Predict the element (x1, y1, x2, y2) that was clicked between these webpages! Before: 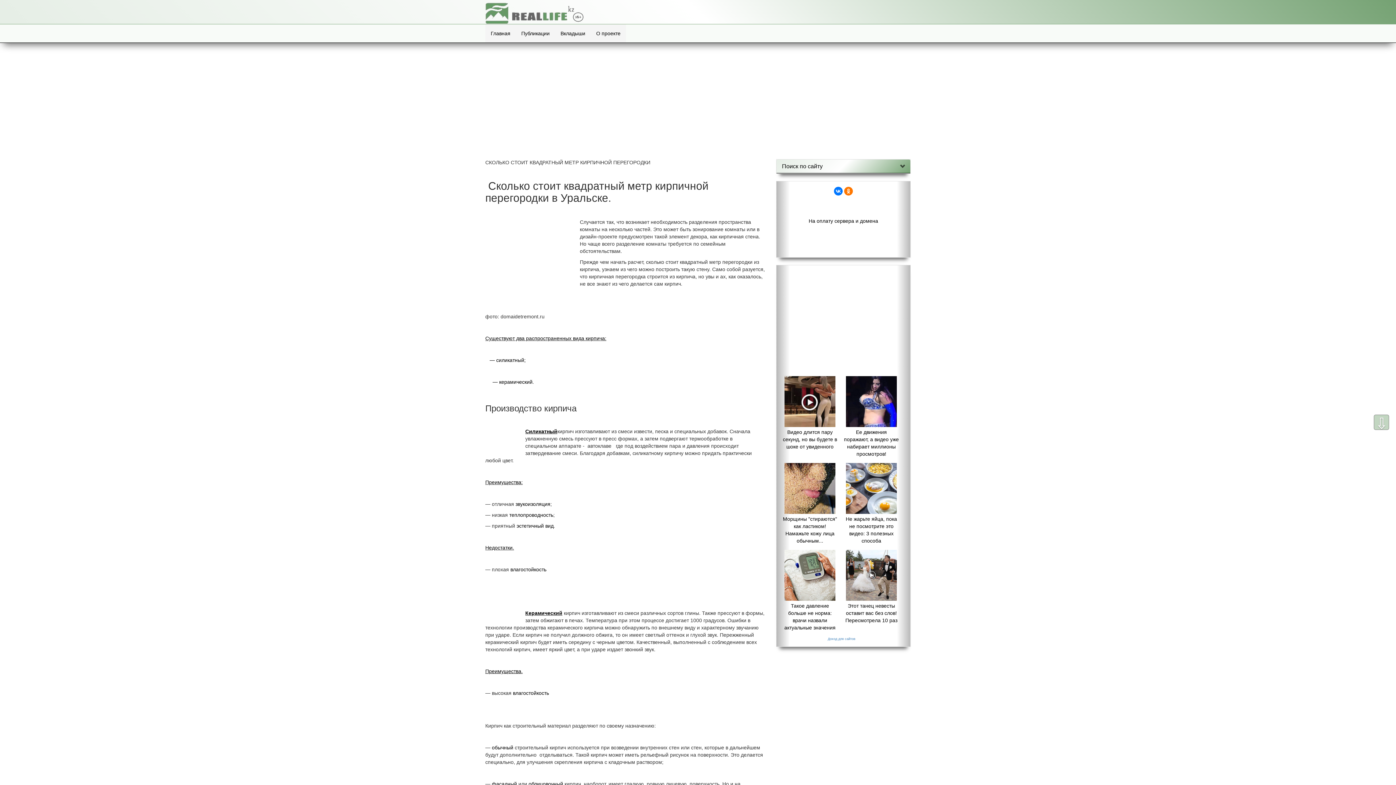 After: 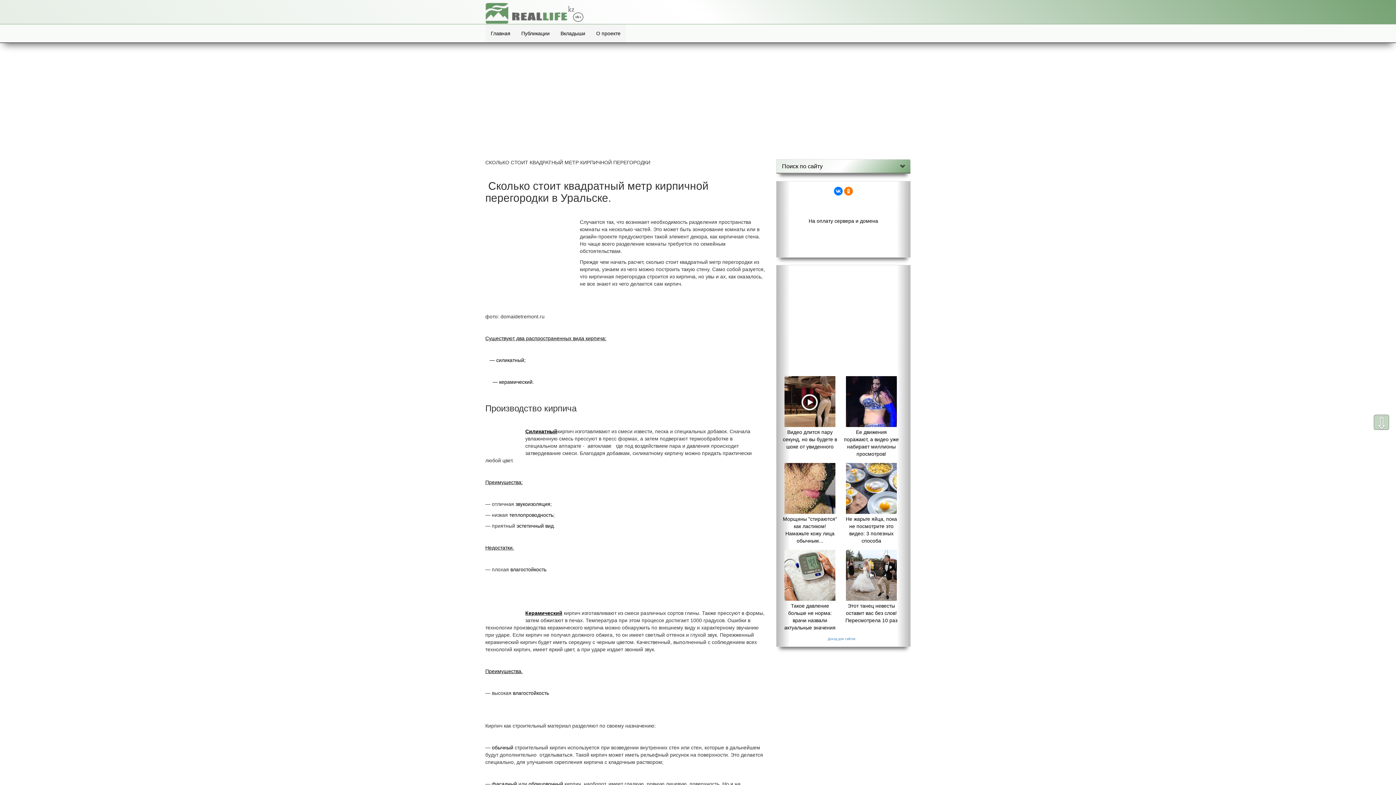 Action: bbox: (784, 398, 835, 404)